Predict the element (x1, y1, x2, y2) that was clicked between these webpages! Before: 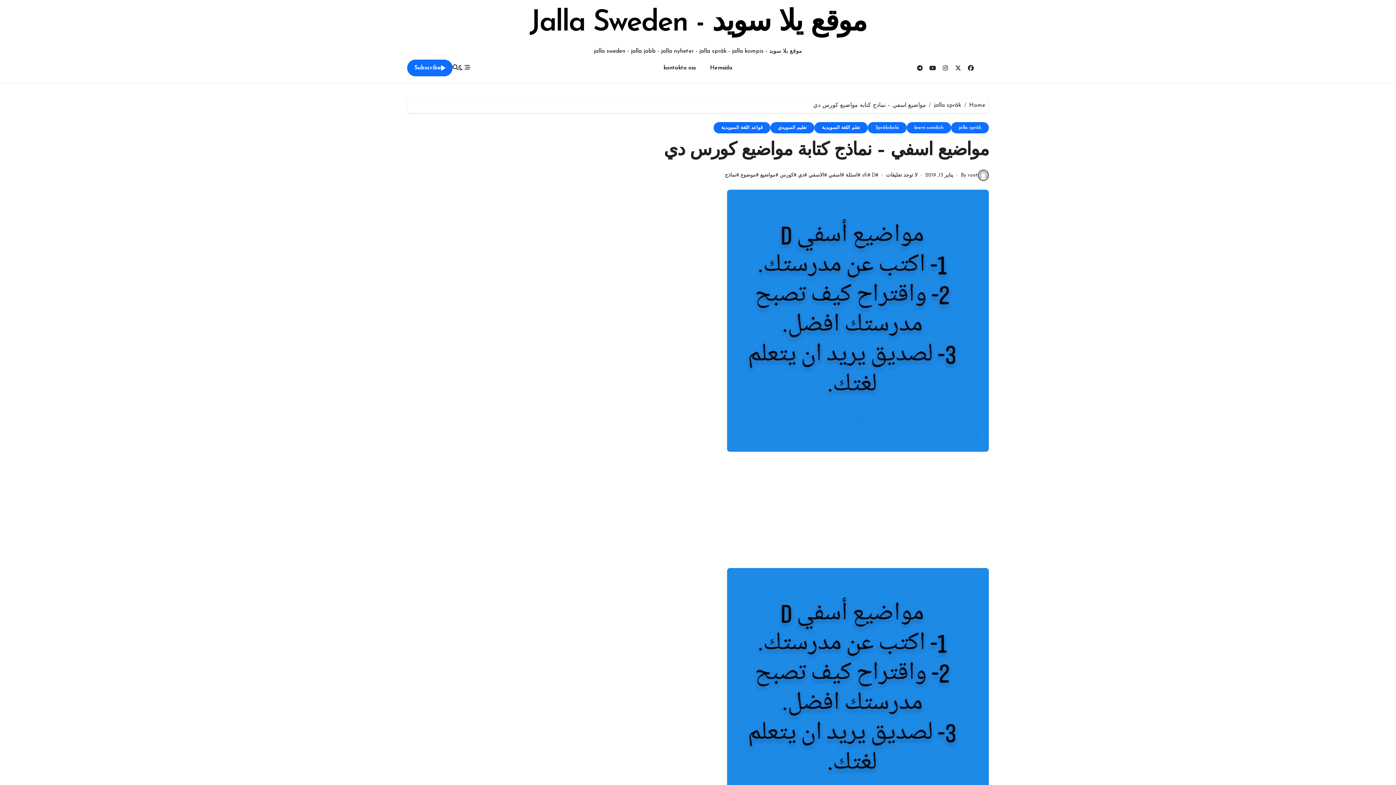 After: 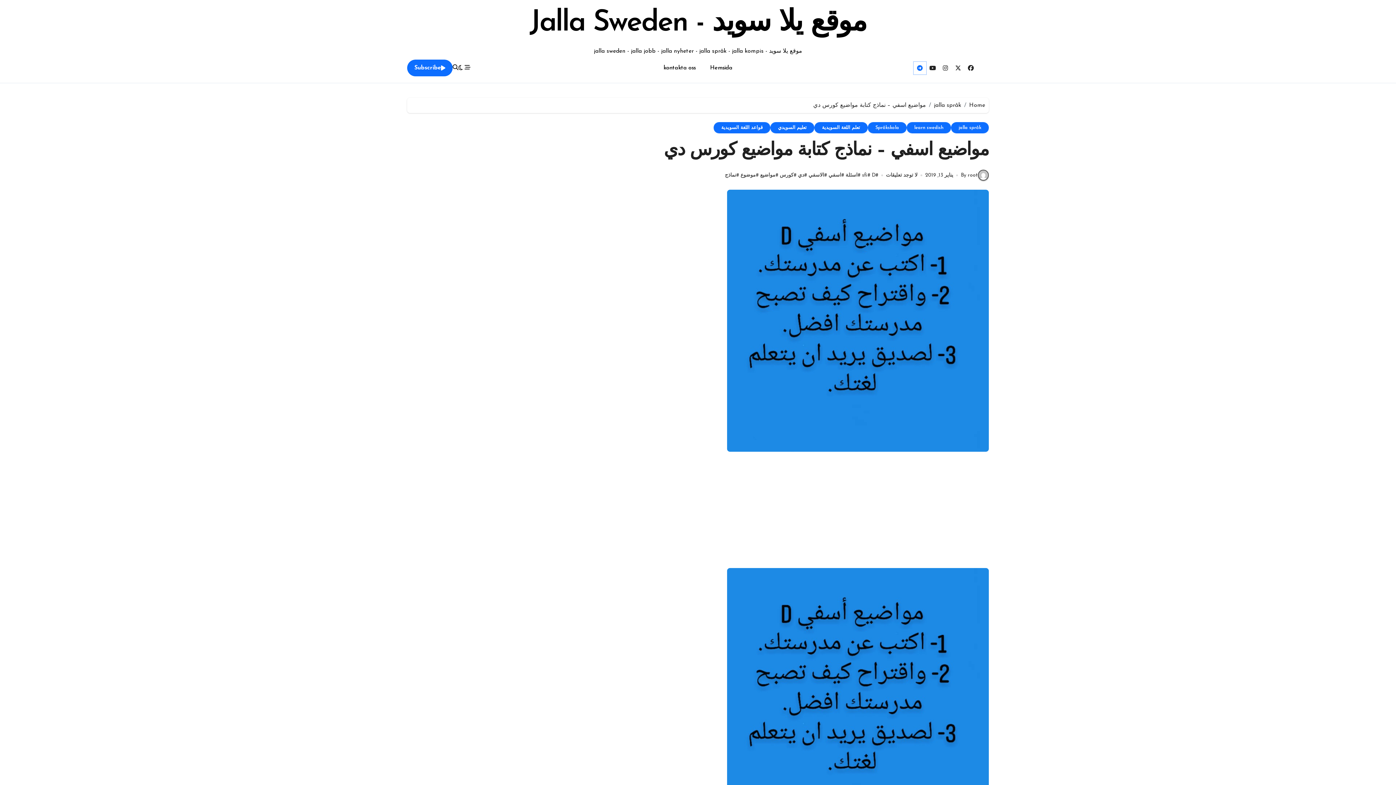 Action: bbox: (913, 61, 926, 74)